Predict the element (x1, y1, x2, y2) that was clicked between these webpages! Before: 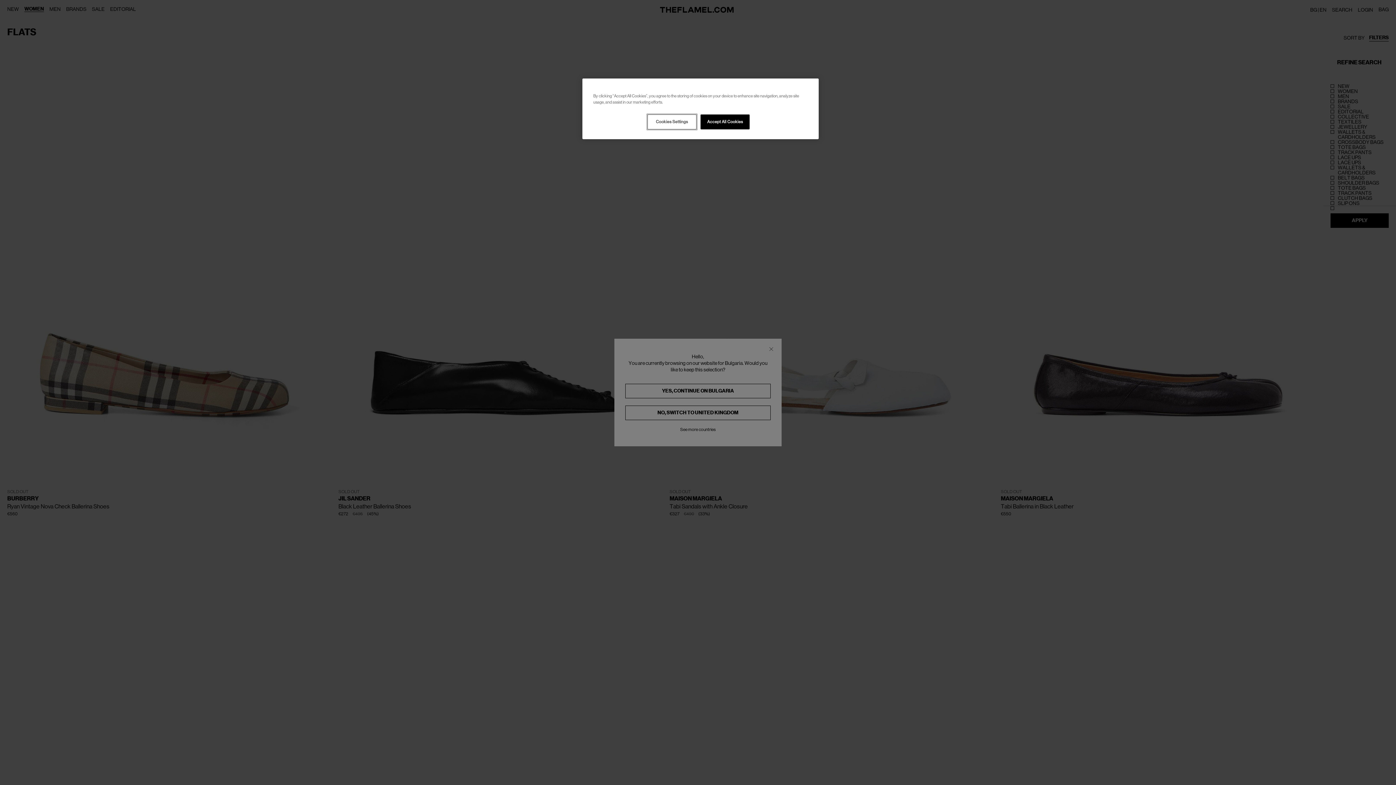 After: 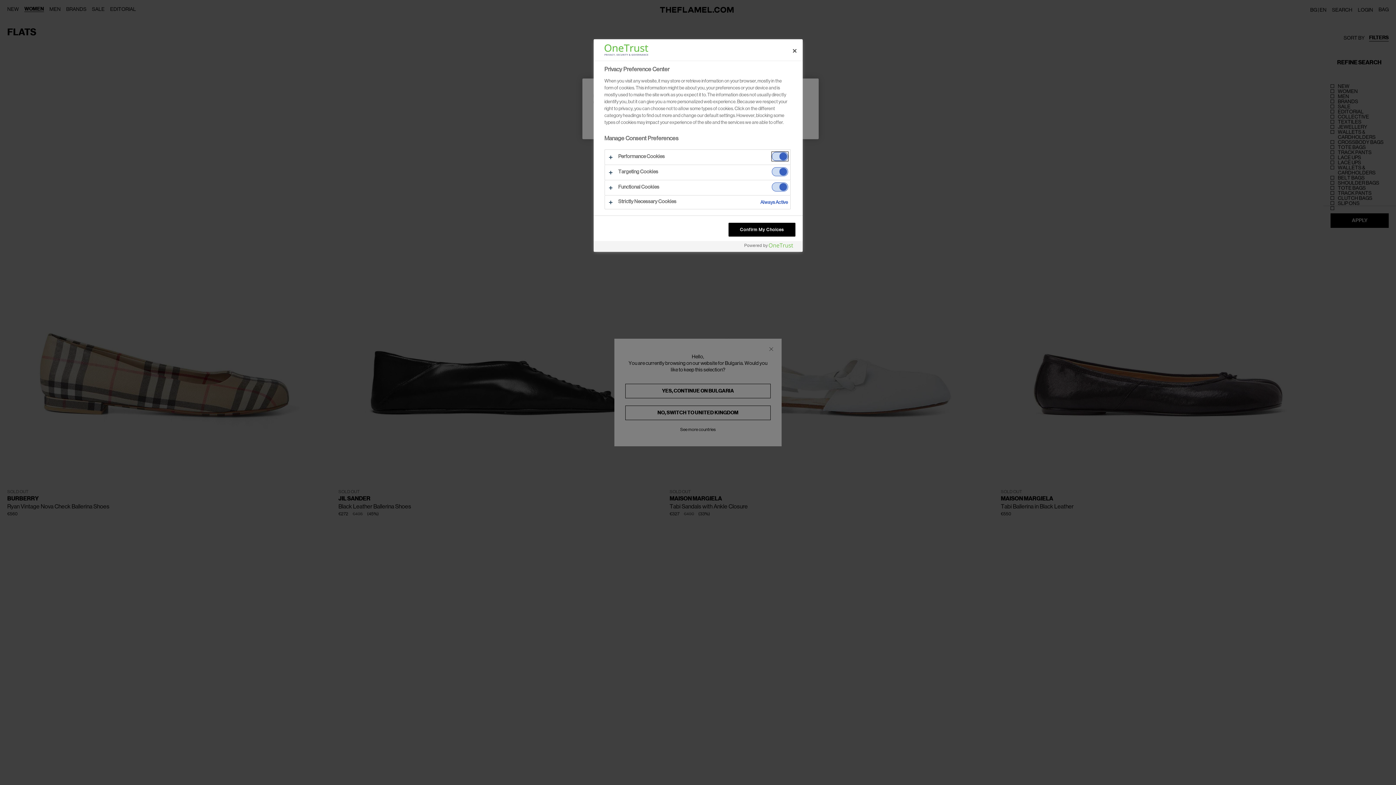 Action: label: Cookies Settings bbox: (647, 114, 696, 129)